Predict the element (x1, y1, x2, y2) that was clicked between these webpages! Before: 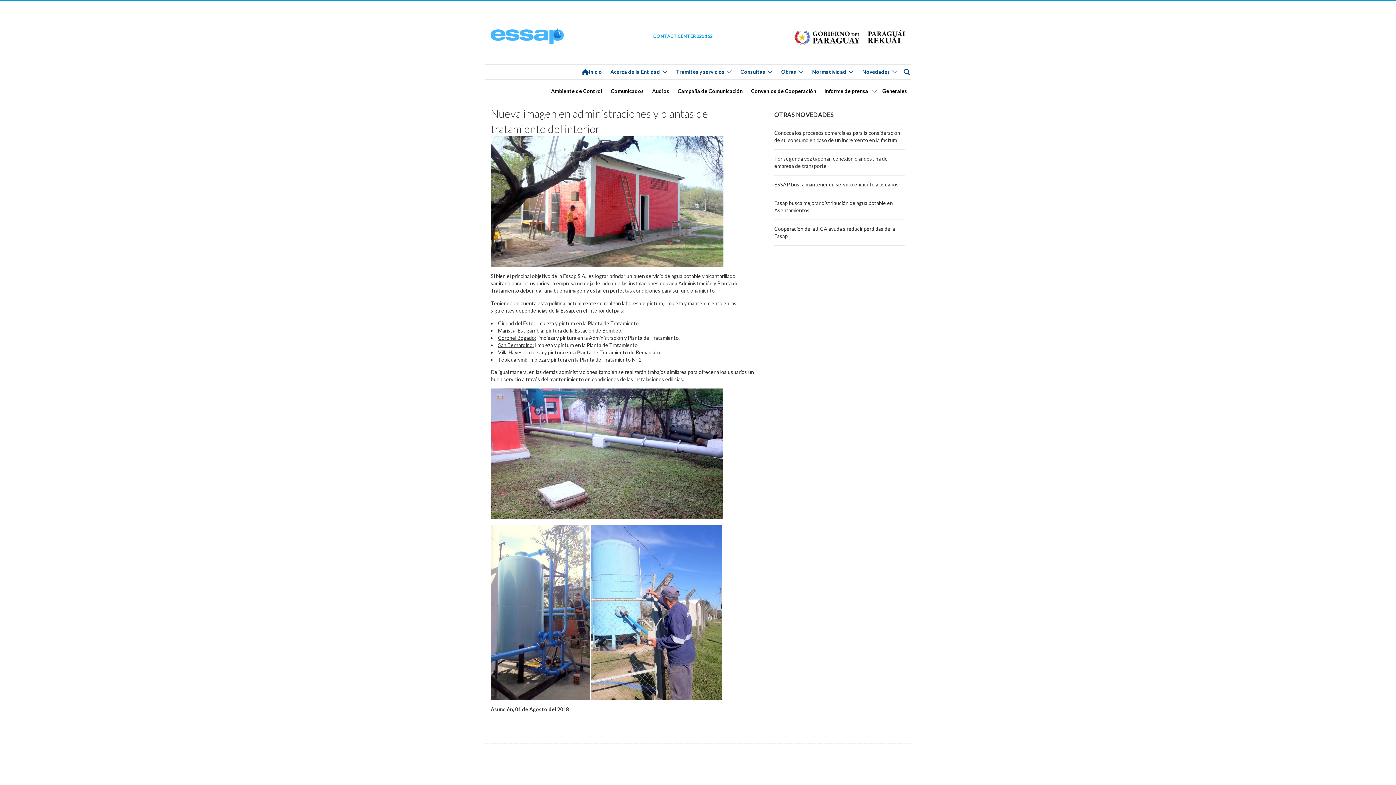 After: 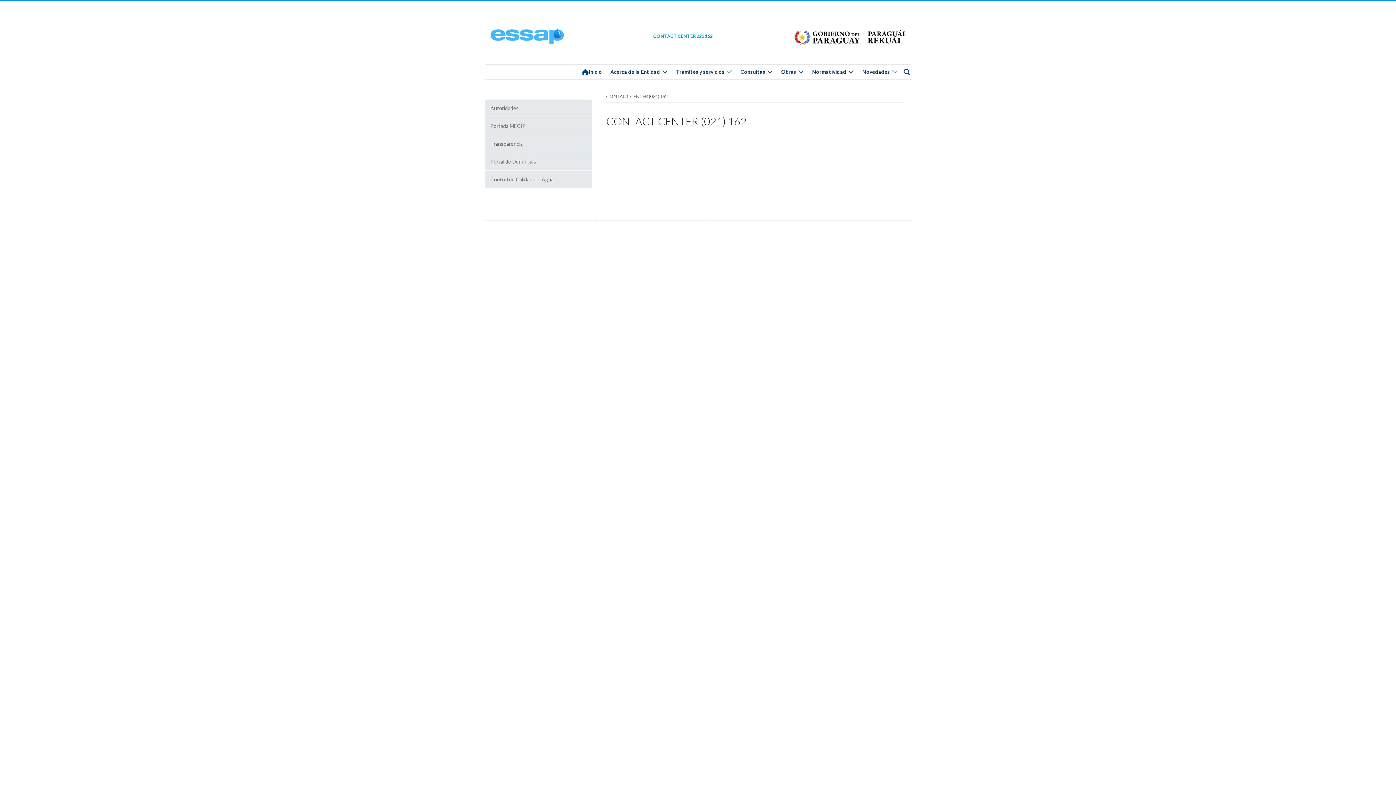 Action: label: CONTACT CENTER 021 162 bbox: (653, 33, 712, 39)